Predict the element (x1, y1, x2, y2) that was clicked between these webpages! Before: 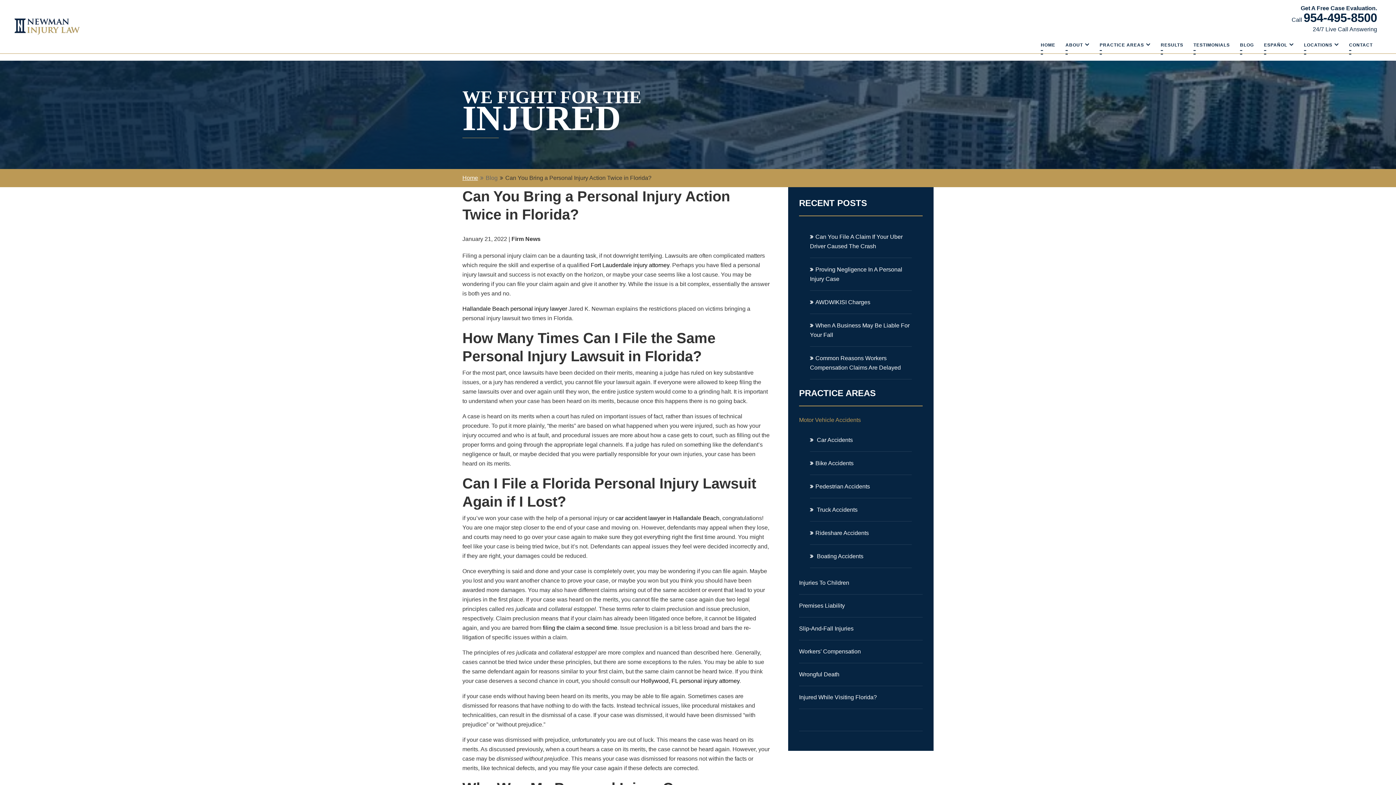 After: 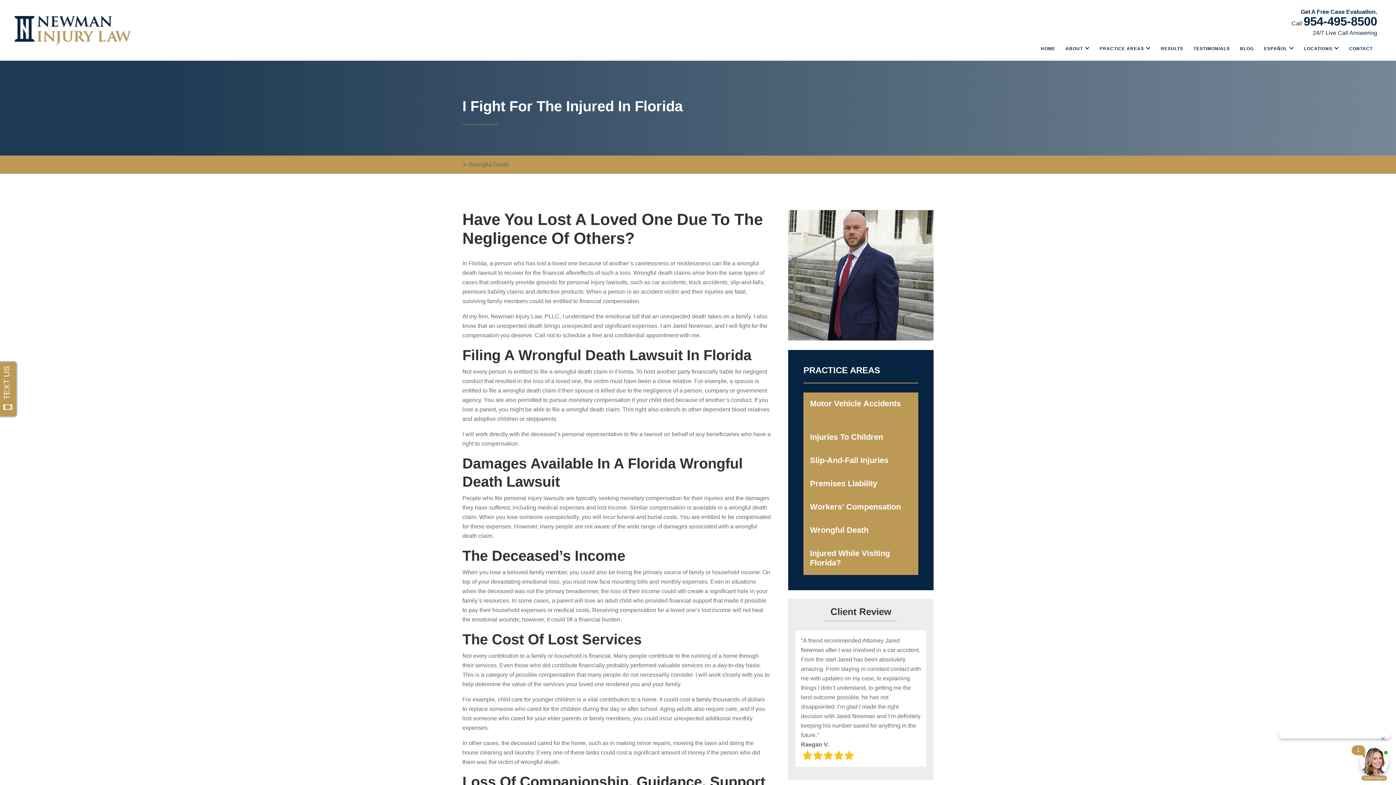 Action: label: Wrongful Death bbox: (799, 670, 839, 679)